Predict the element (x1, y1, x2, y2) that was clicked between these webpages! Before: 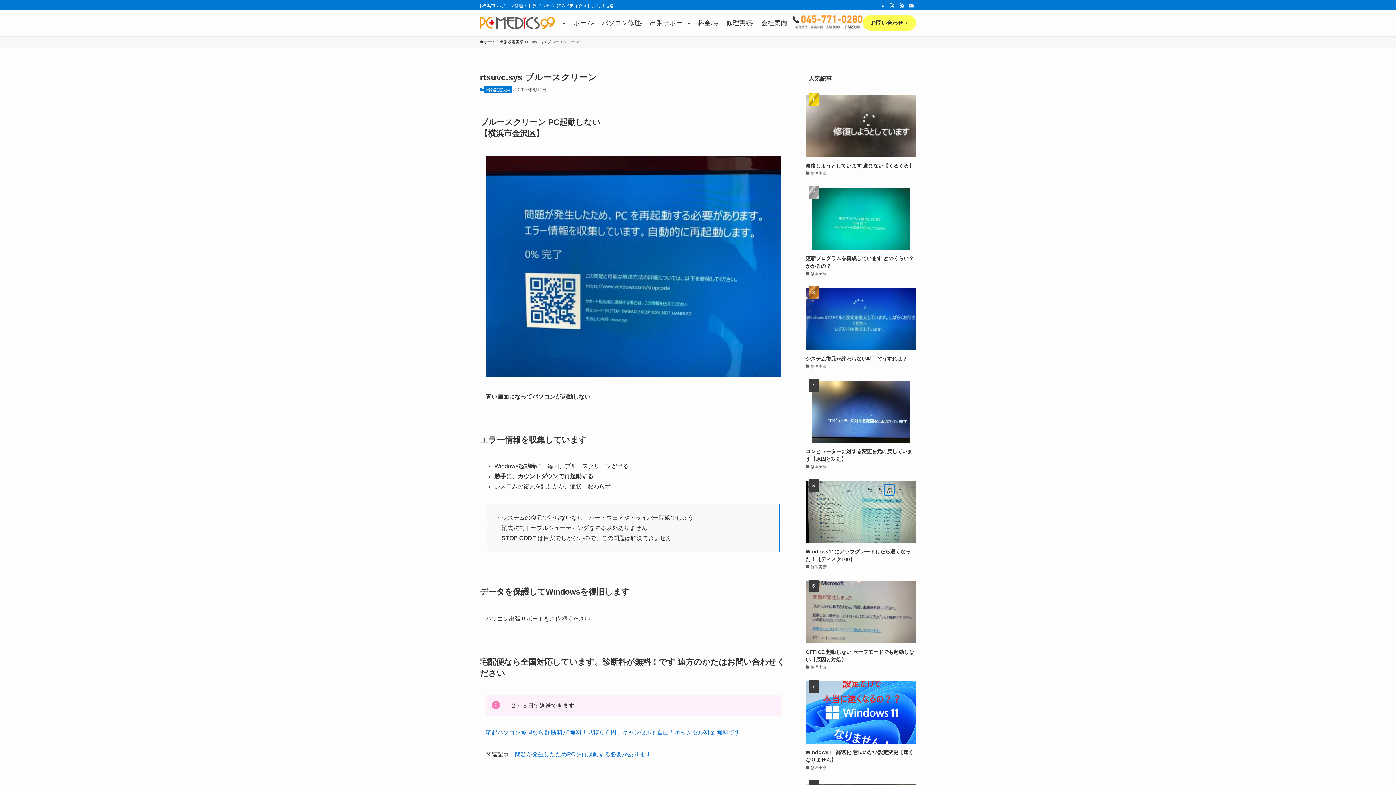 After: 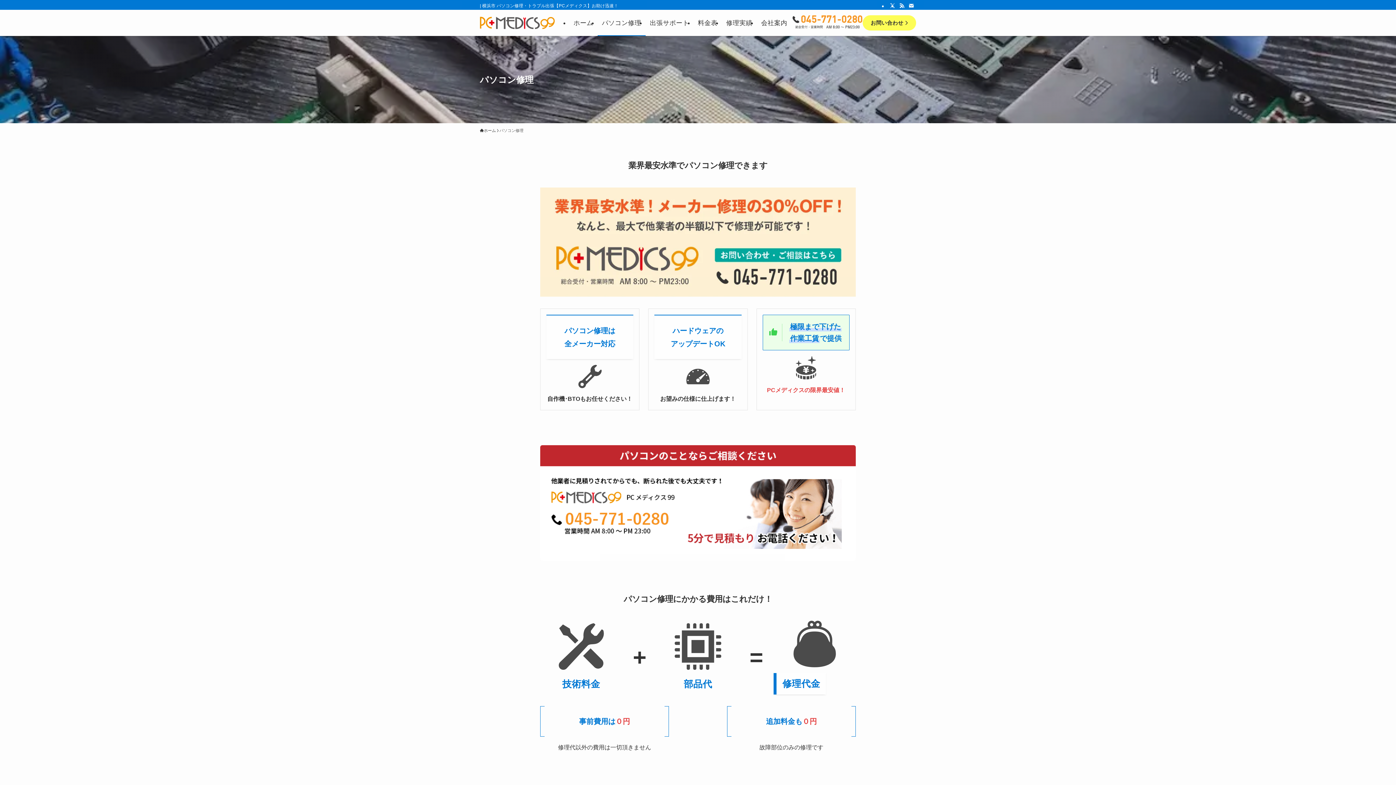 Action: bbox: (597, 9, 645, 36) label: パソコン修理